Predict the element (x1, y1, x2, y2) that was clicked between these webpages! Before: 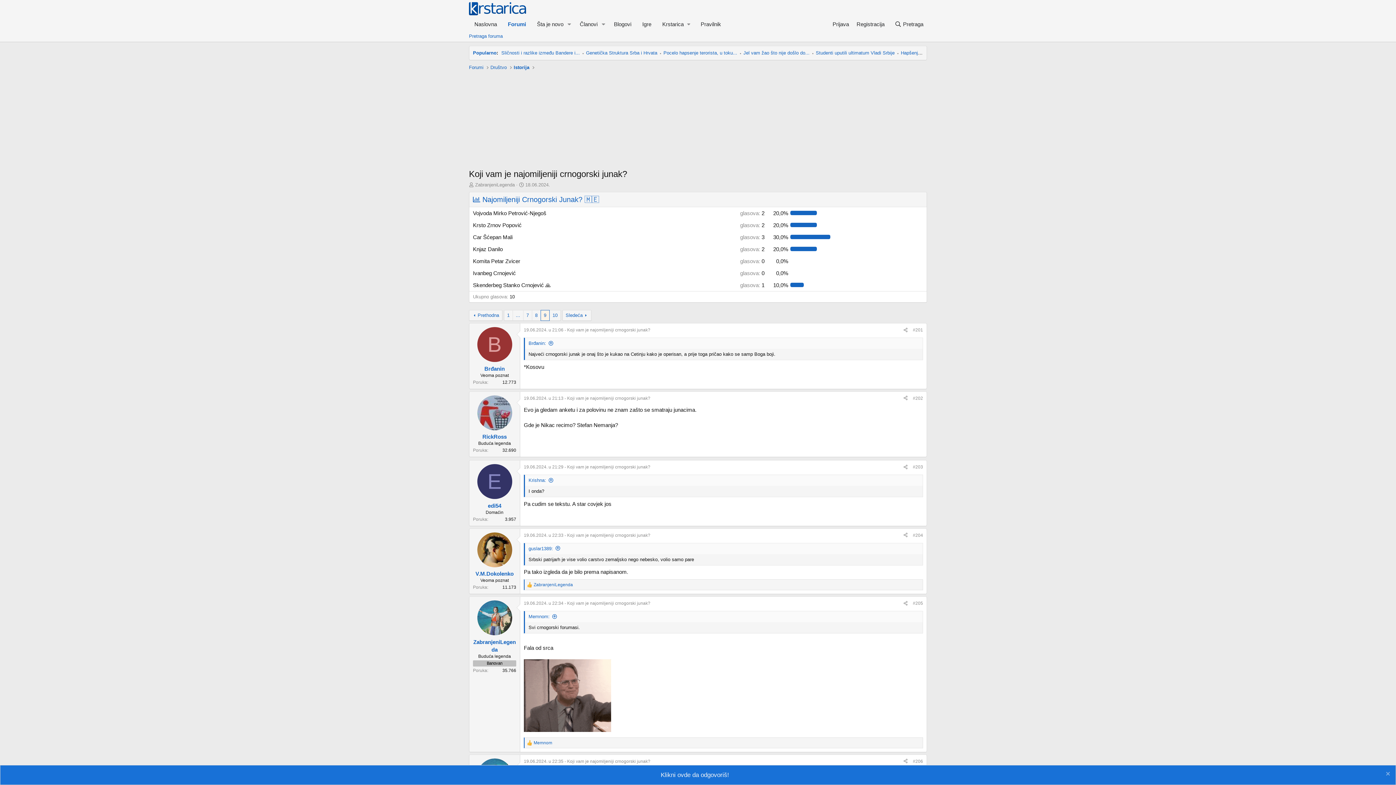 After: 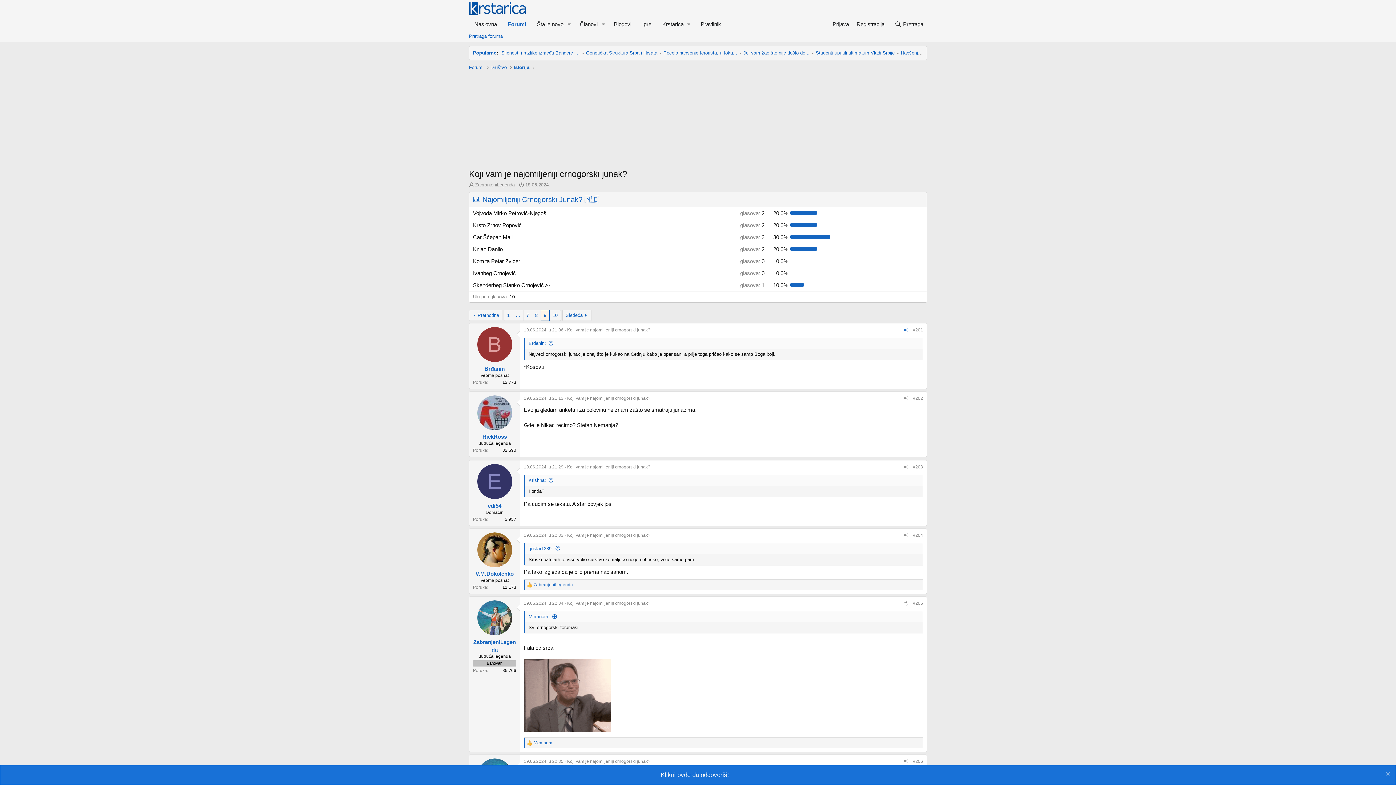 Action: bbox: (901, 326, 910, 334) label: Preporučite